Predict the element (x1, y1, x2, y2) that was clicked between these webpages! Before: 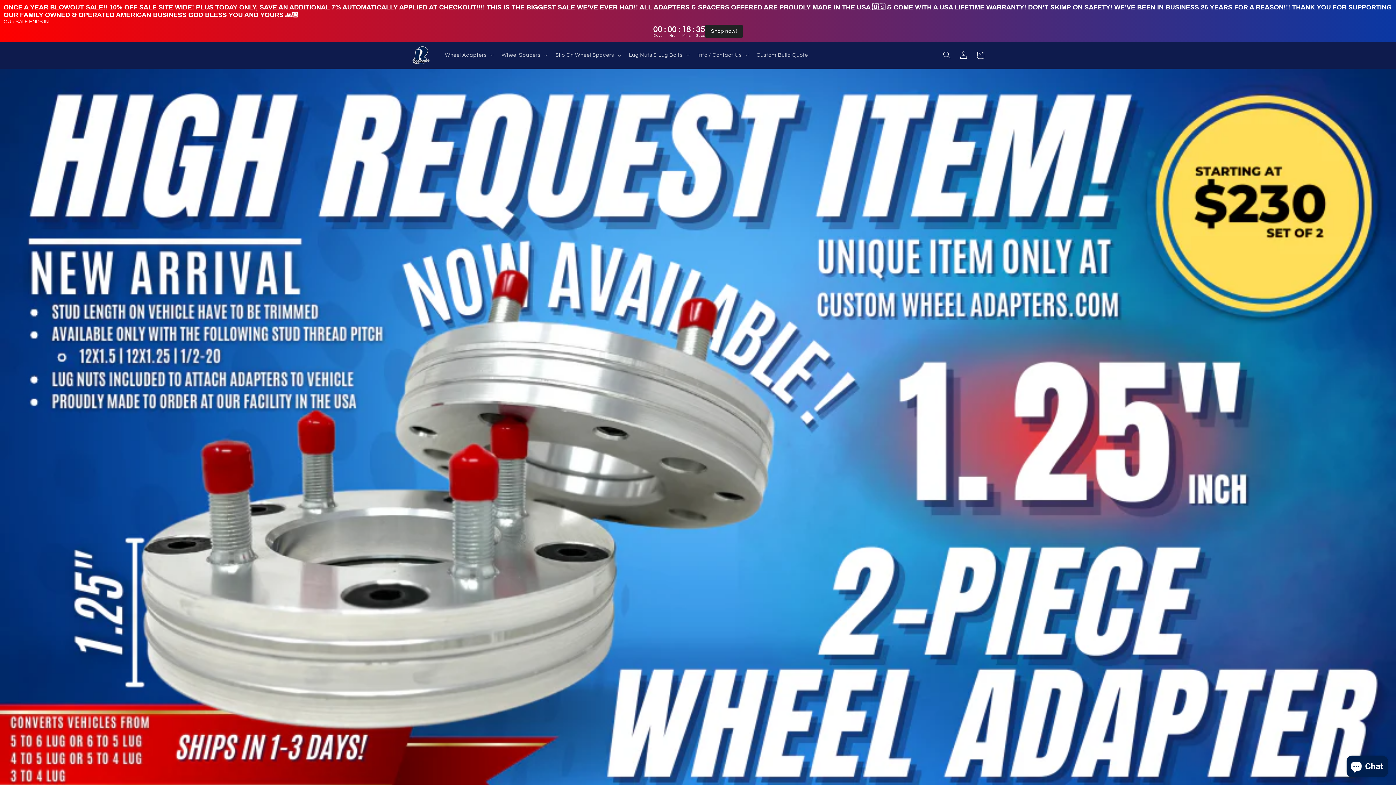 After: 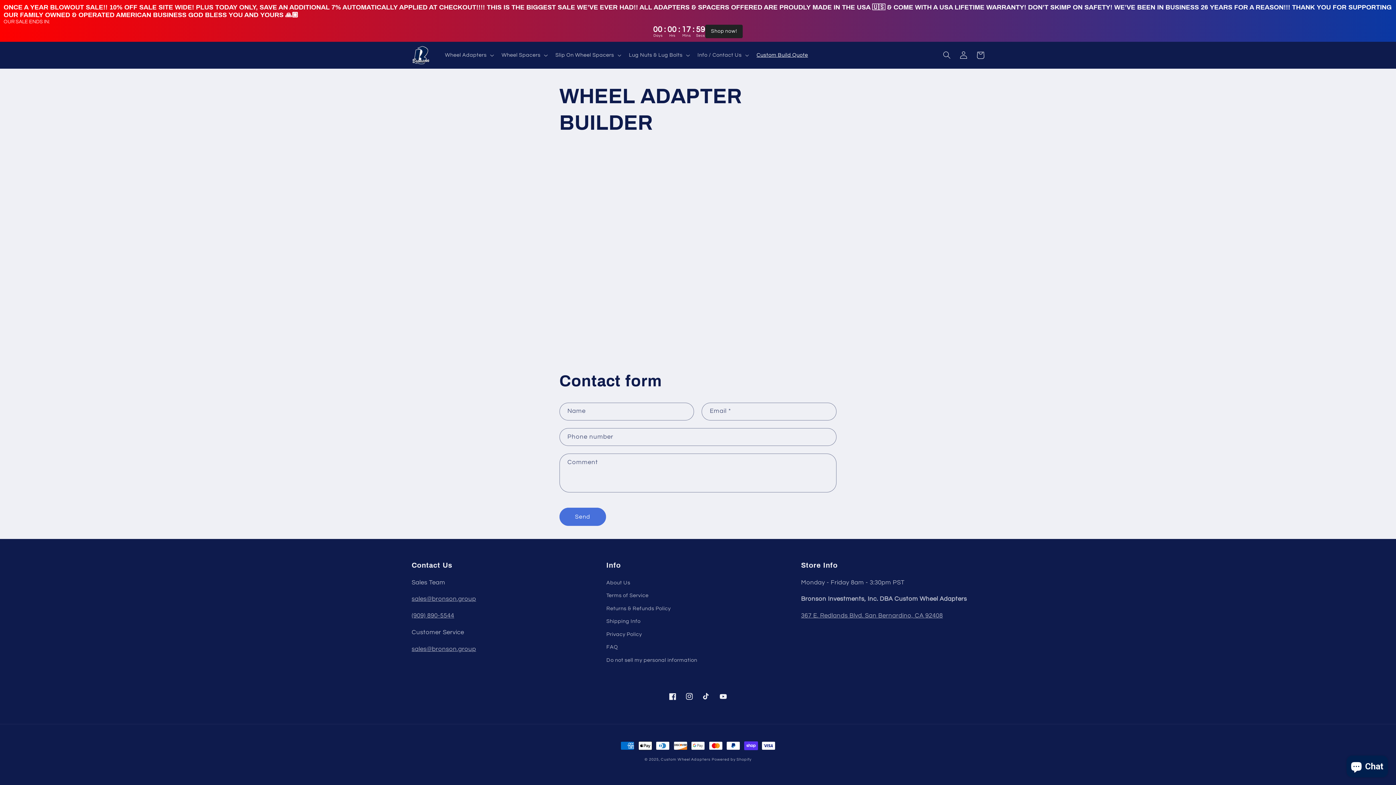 Action: label: Custom Build Quote bbox: (752, 47, 812, 63)